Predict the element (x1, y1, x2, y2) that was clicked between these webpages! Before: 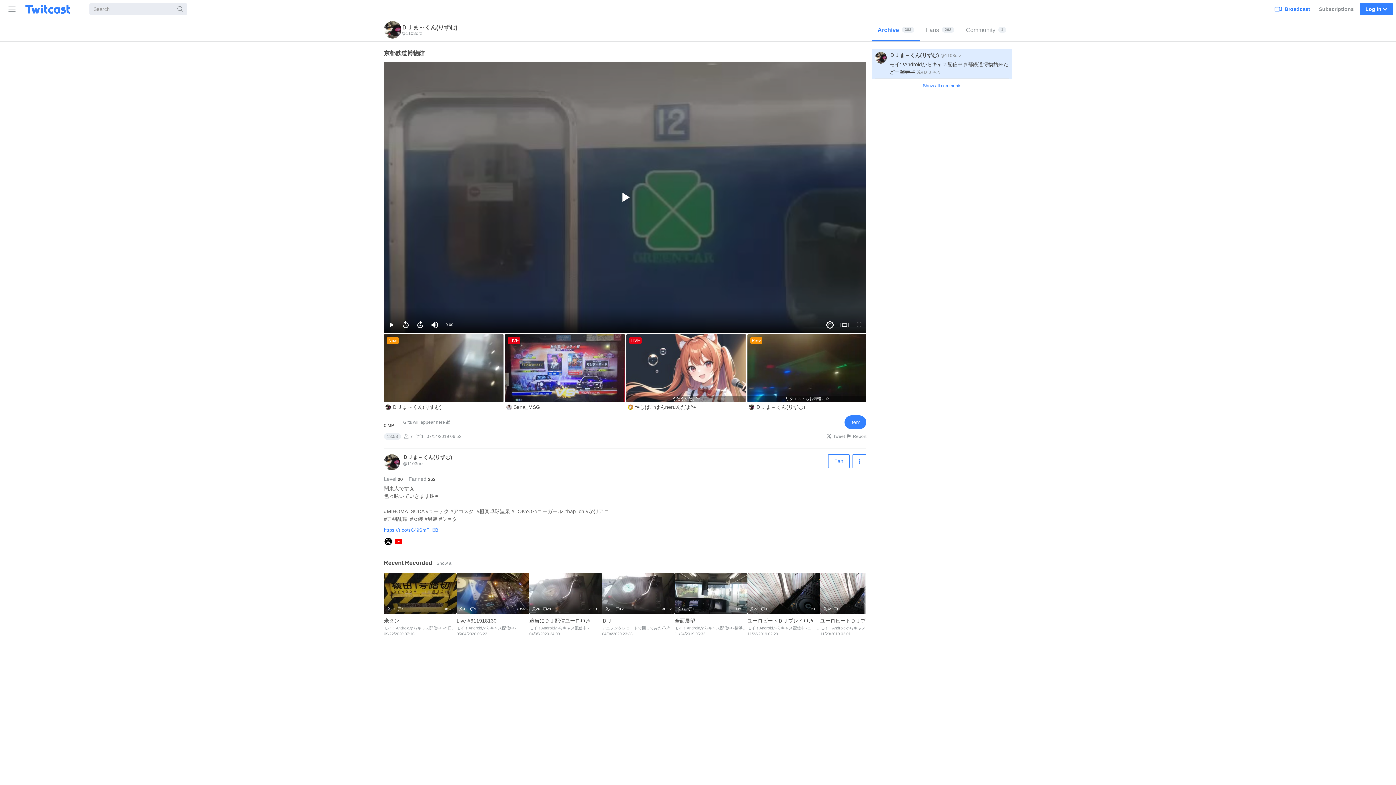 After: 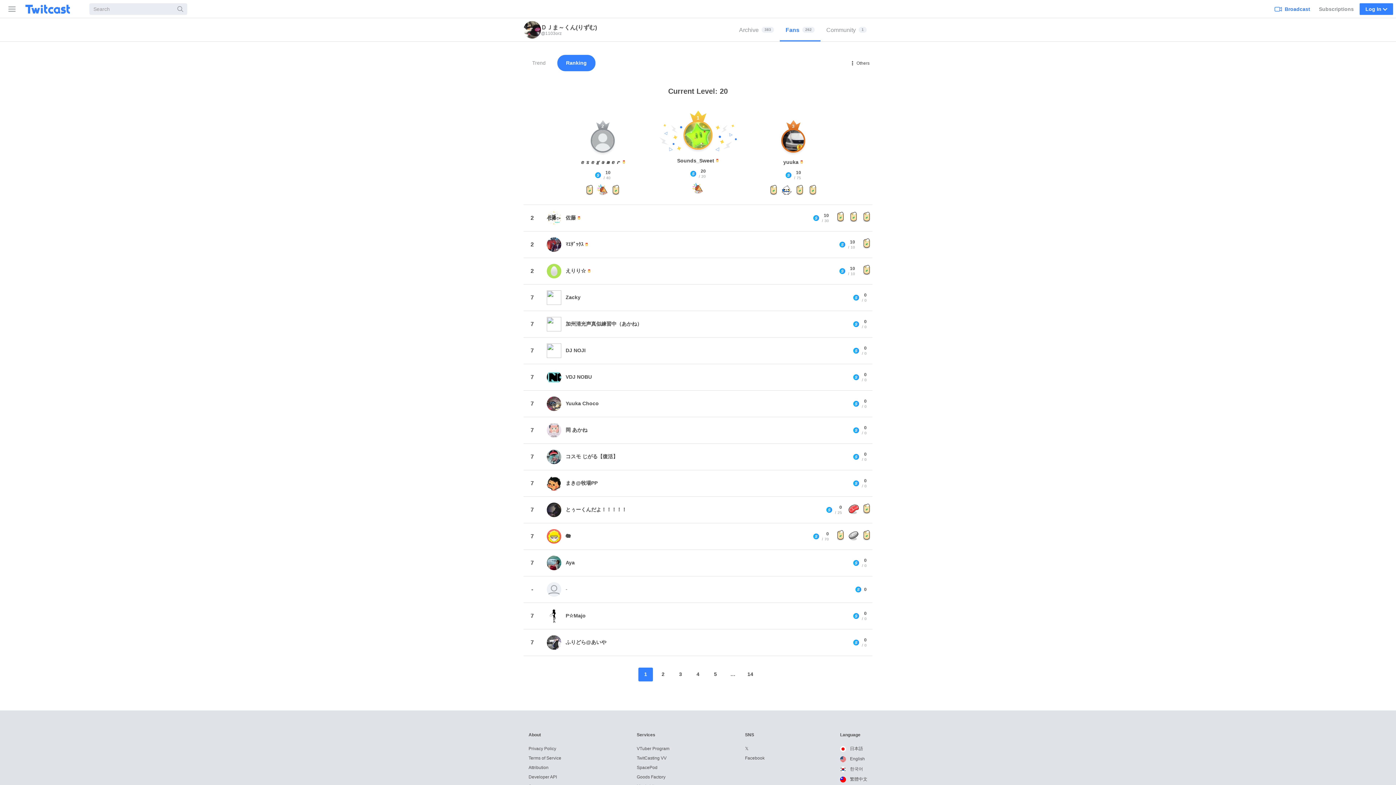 Action: bbox: (920, 18, 960, 41) label: Fans
262